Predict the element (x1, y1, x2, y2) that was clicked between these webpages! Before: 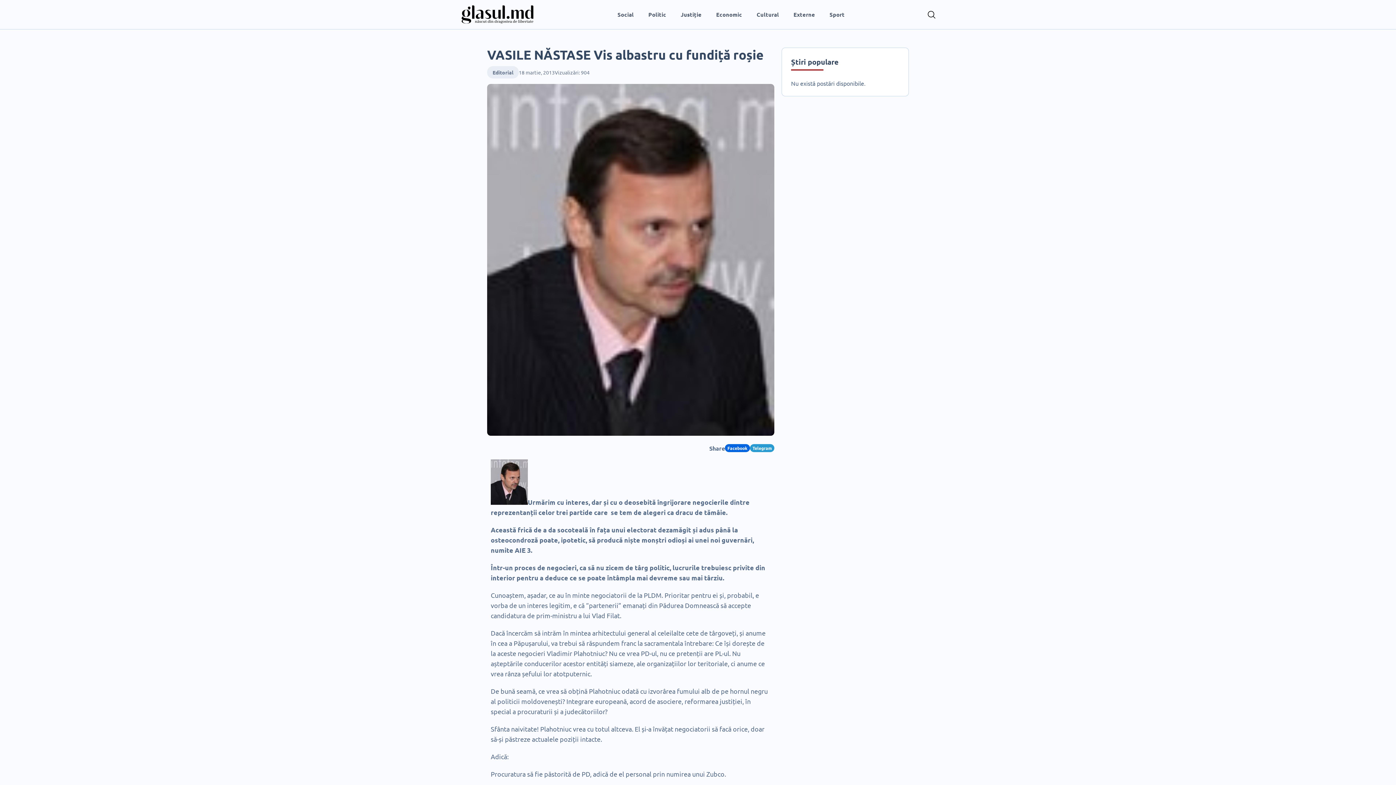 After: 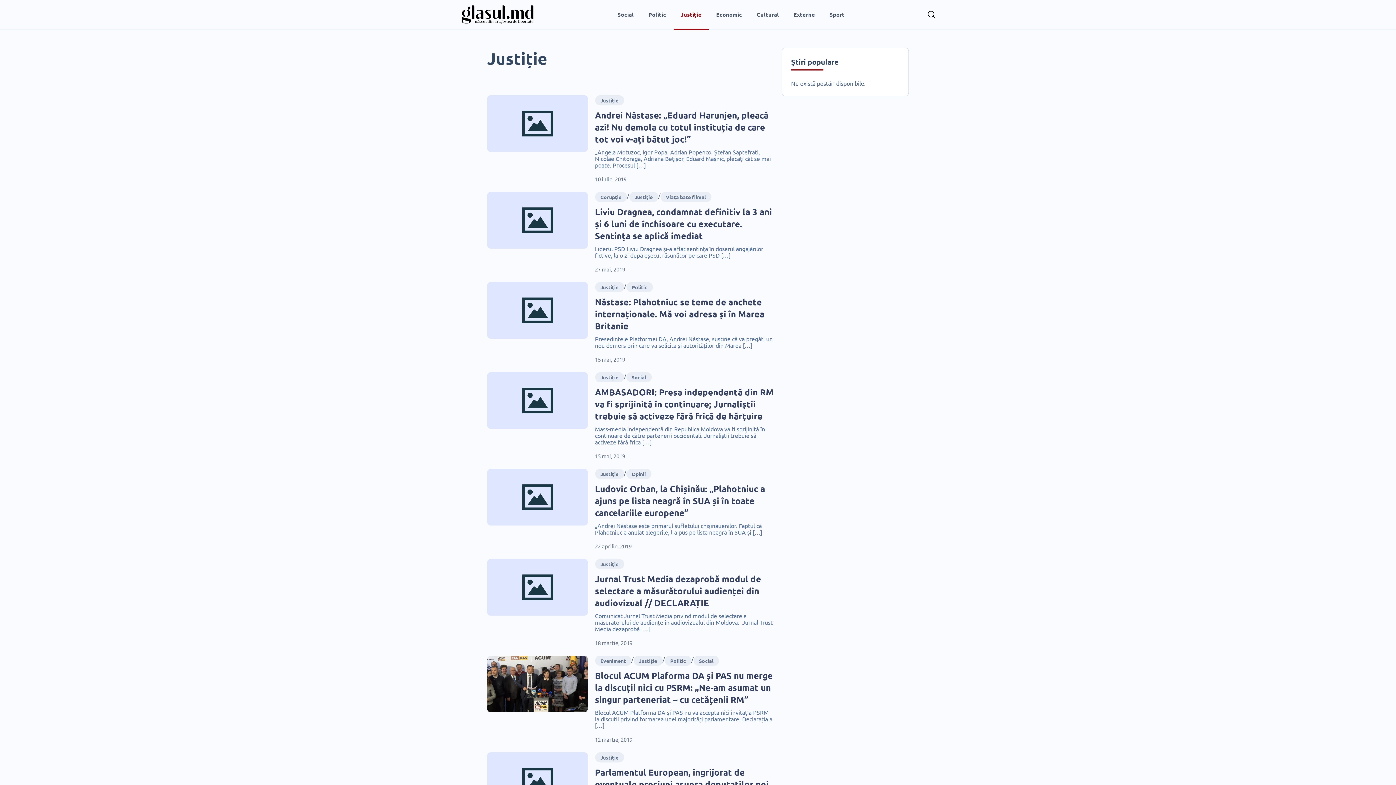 Action: label: Justiție bbox: (673, 0, 709, 29)